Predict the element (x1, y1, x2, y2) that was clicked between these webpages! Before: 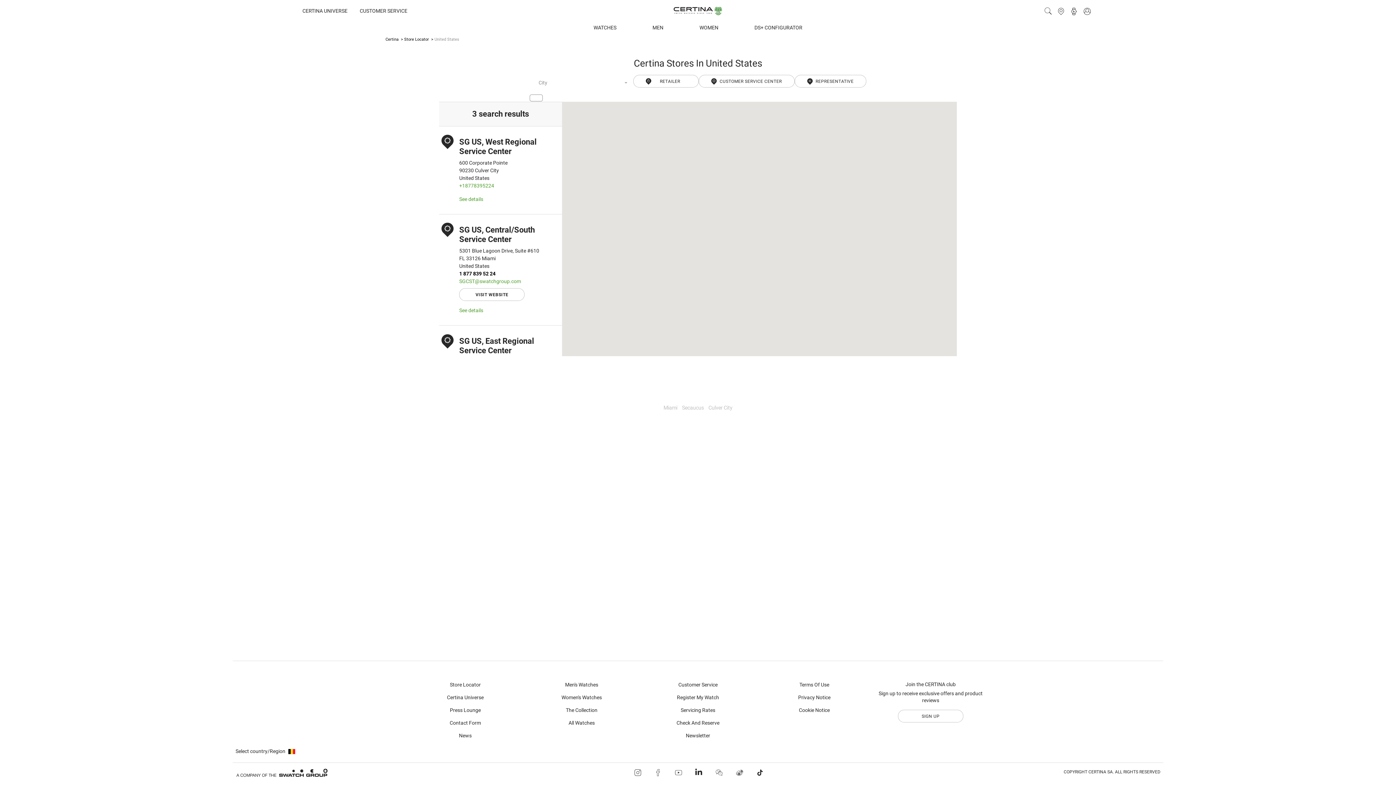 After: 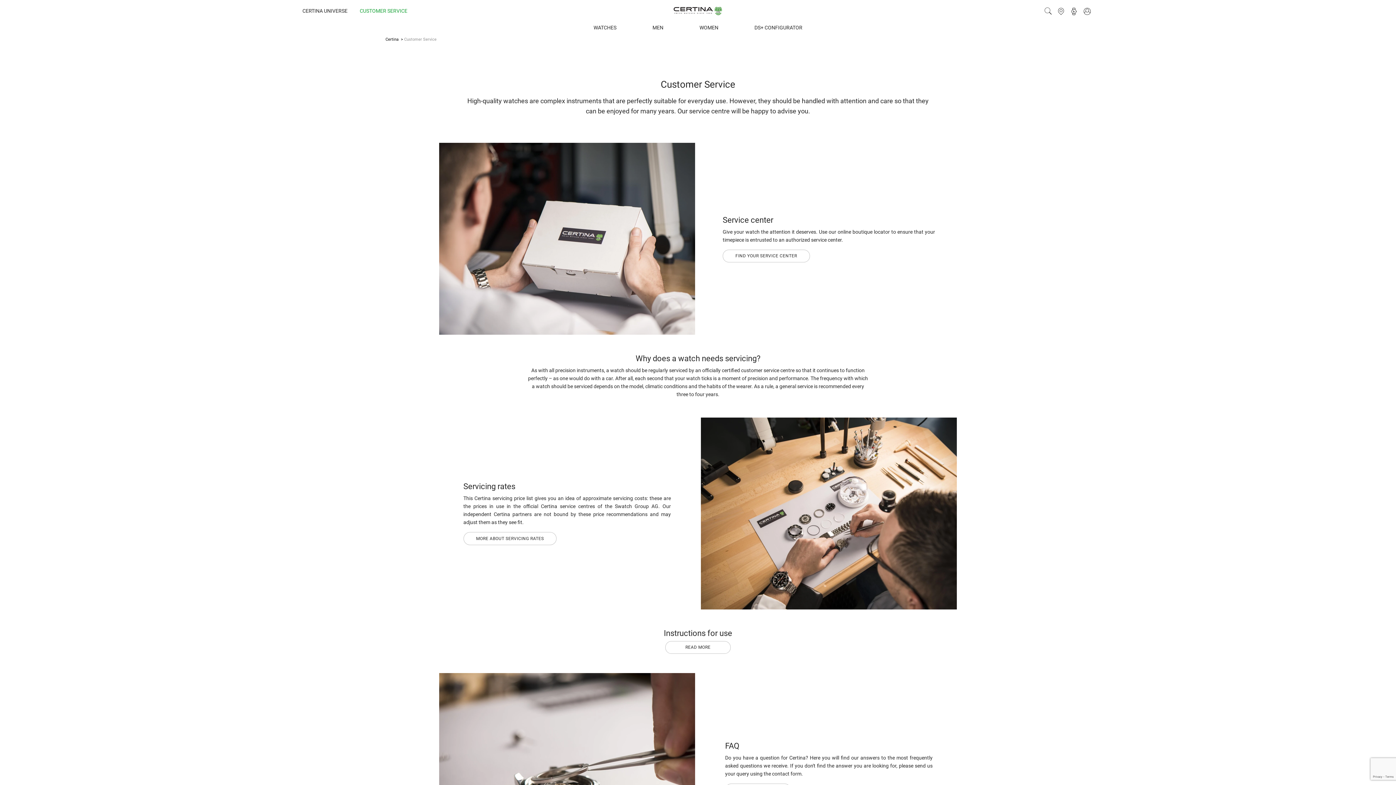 Action: bbox: (359, 7, 407, 14) label: CUSTOMER SERVICE